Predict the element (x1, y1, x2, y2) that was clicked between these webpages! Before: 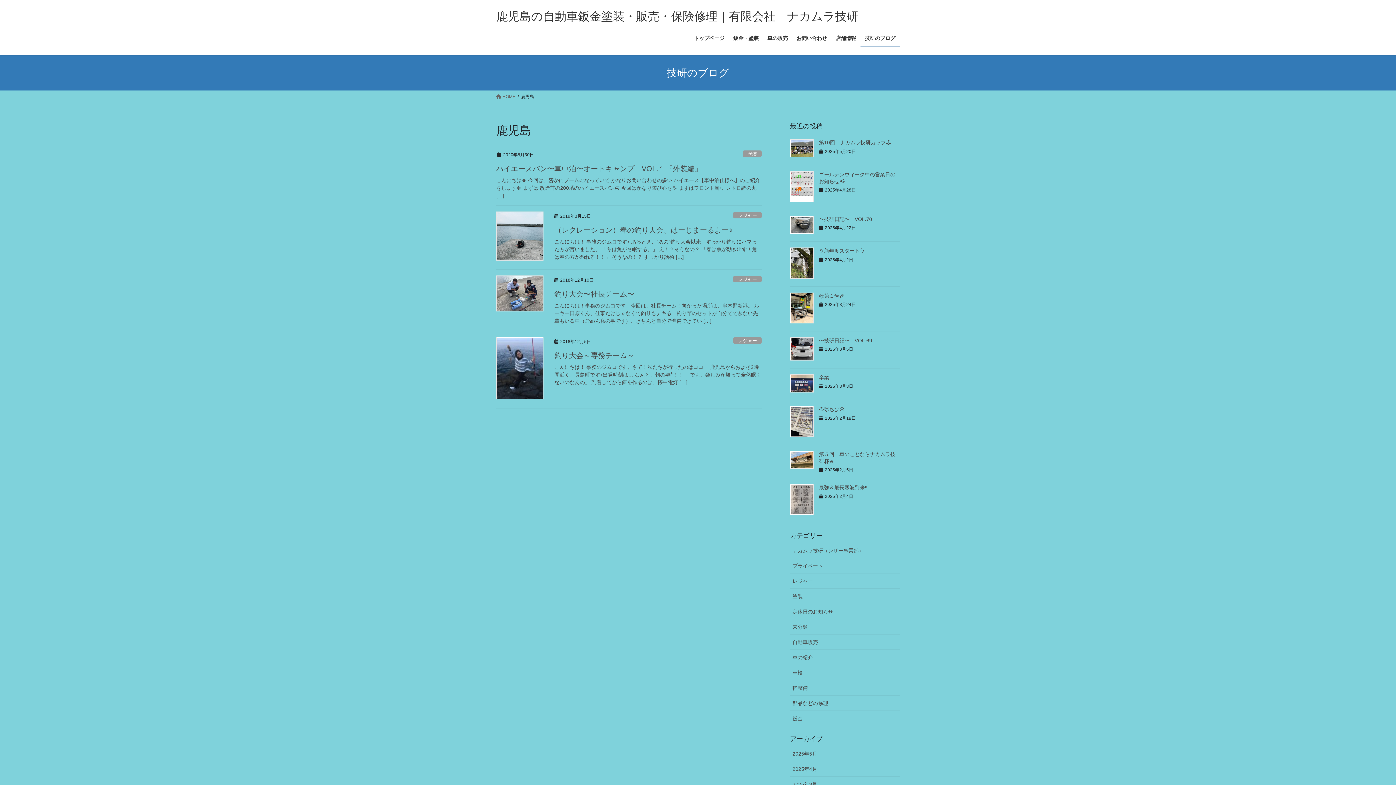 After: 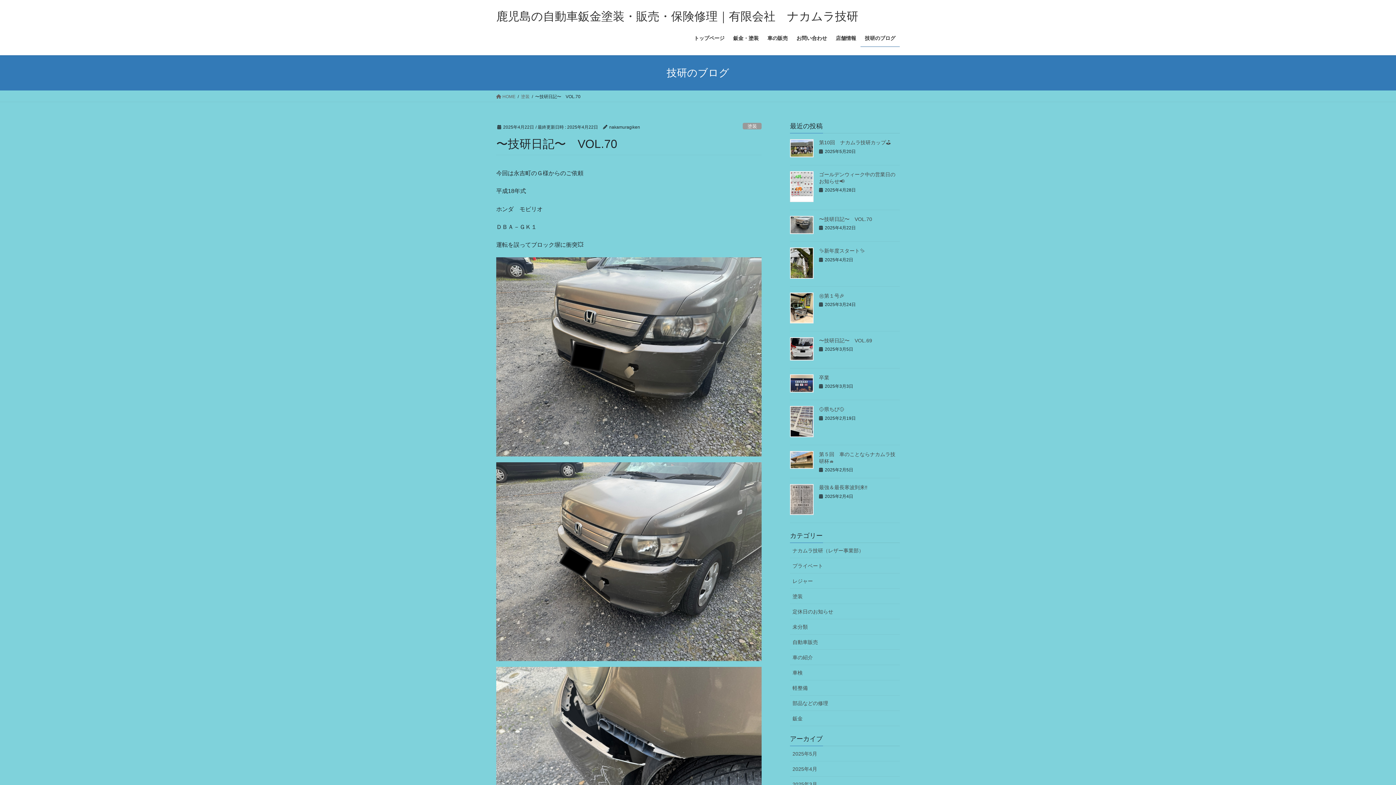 Action: bbox: (790, 215, 813, 234)